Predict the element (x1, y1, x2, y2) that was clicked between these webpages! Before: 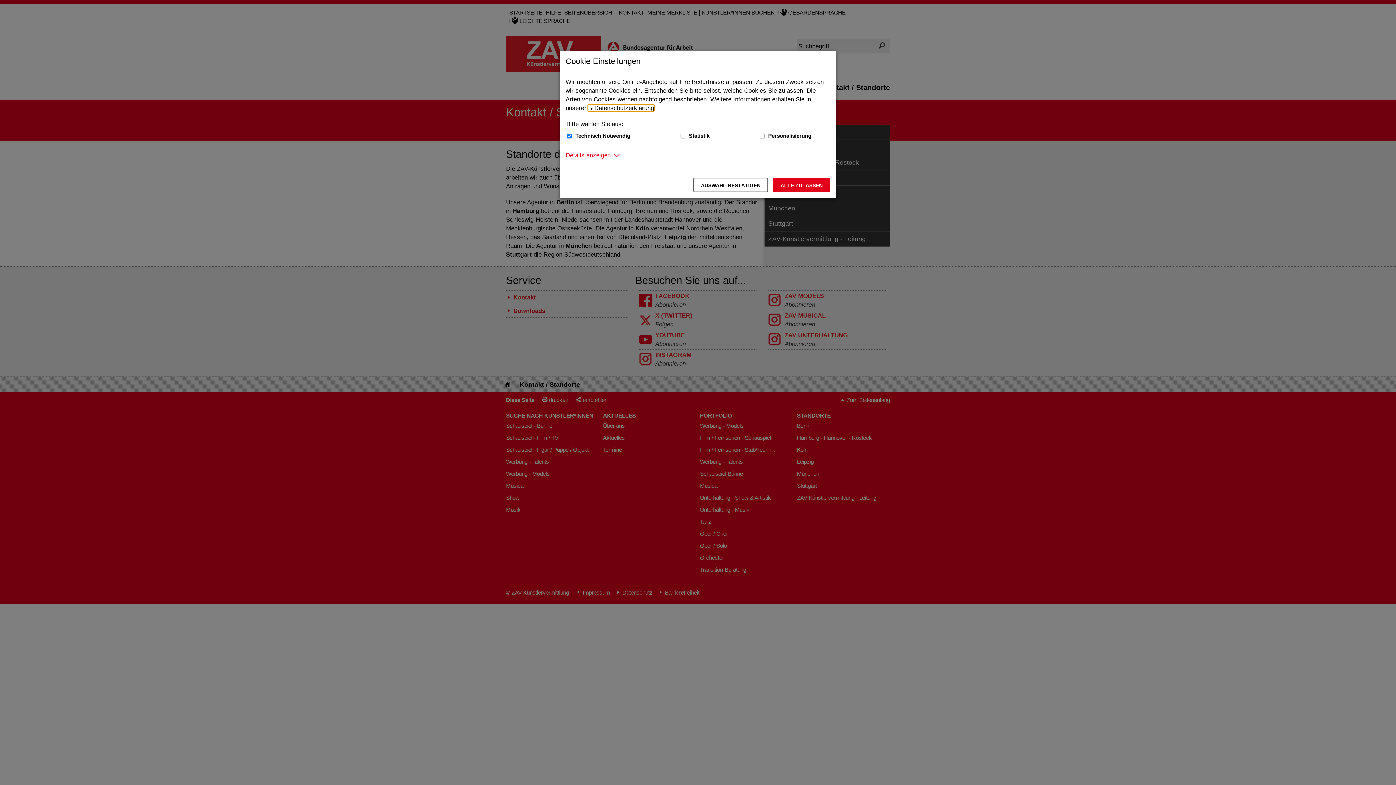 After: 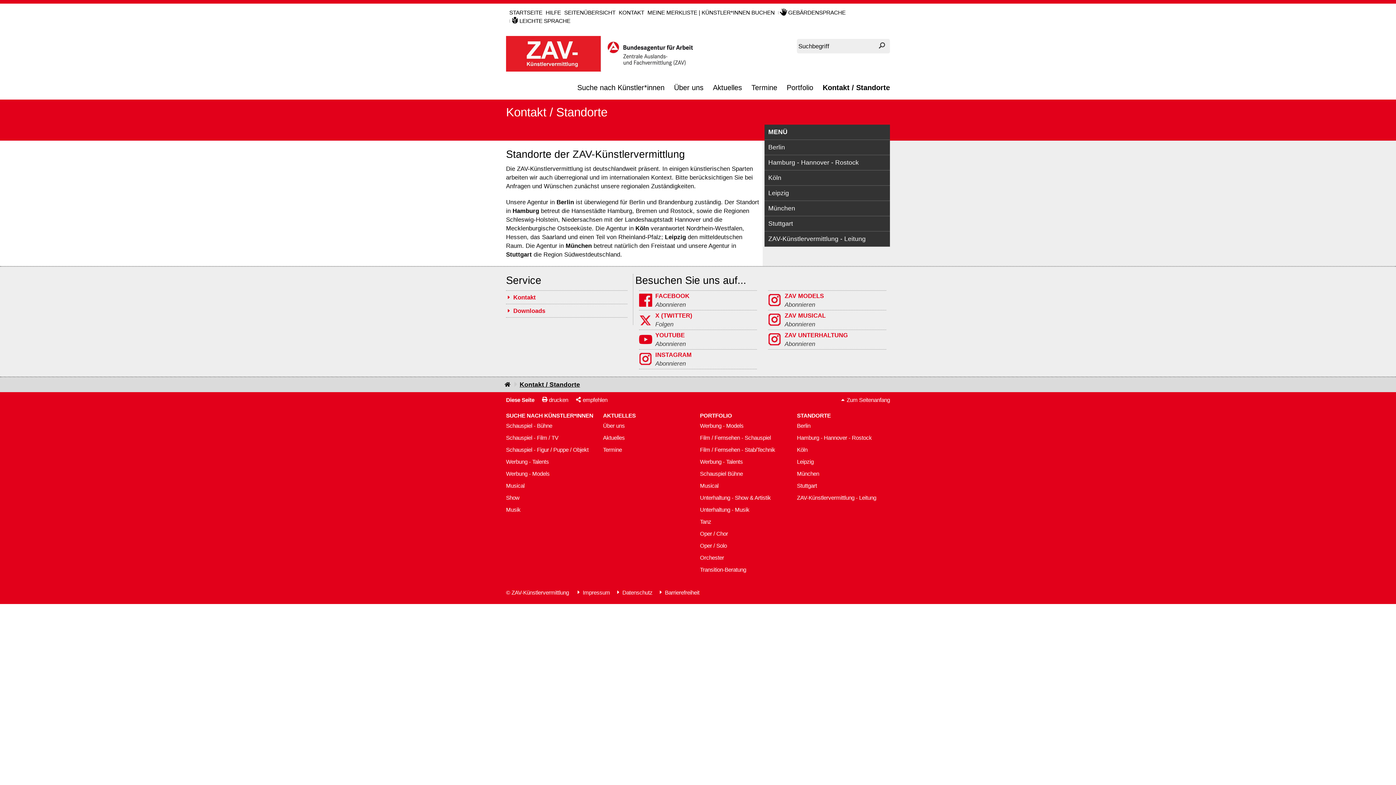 Action: bbox: (693, 177, 768, 192) label: Auswahl bestätigen – Ausgewählte Cookies werden akzeptiert